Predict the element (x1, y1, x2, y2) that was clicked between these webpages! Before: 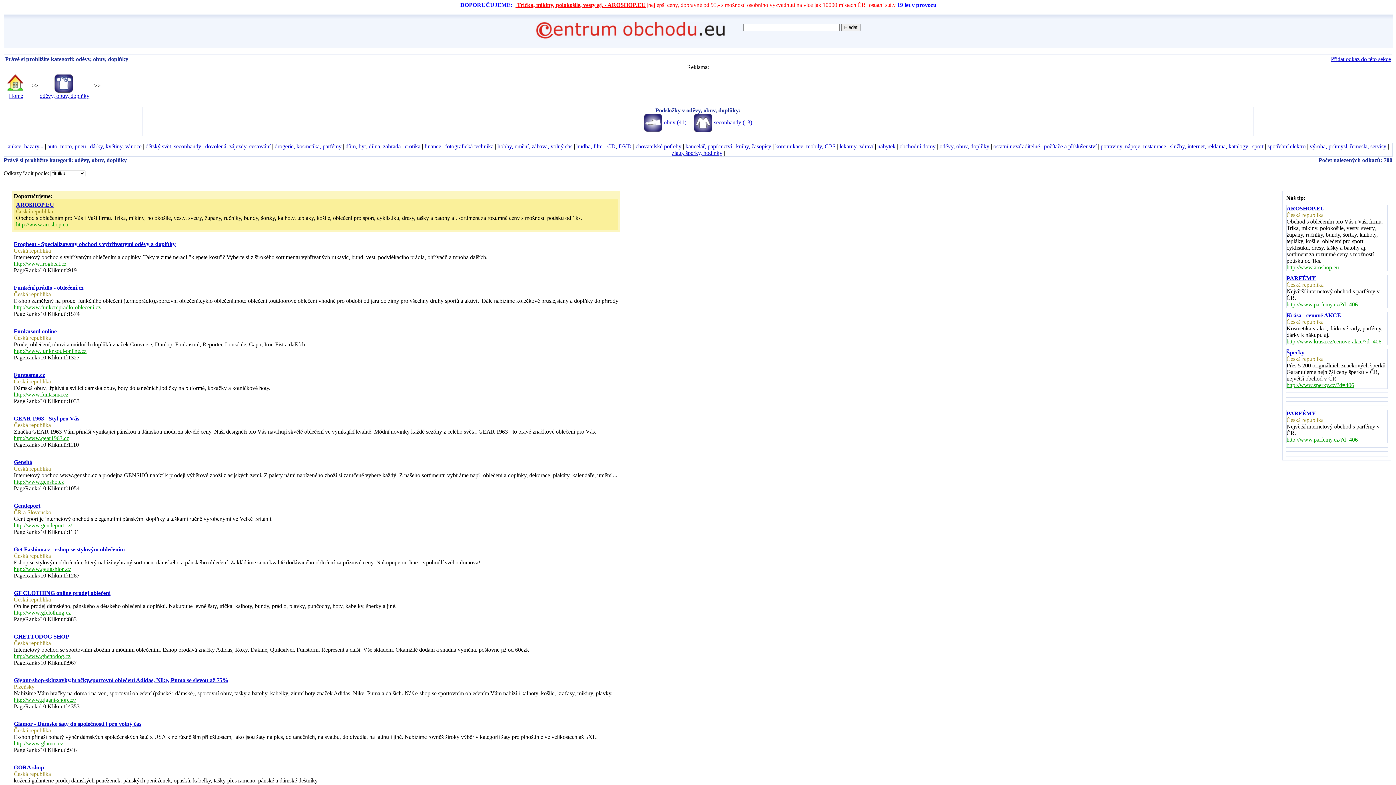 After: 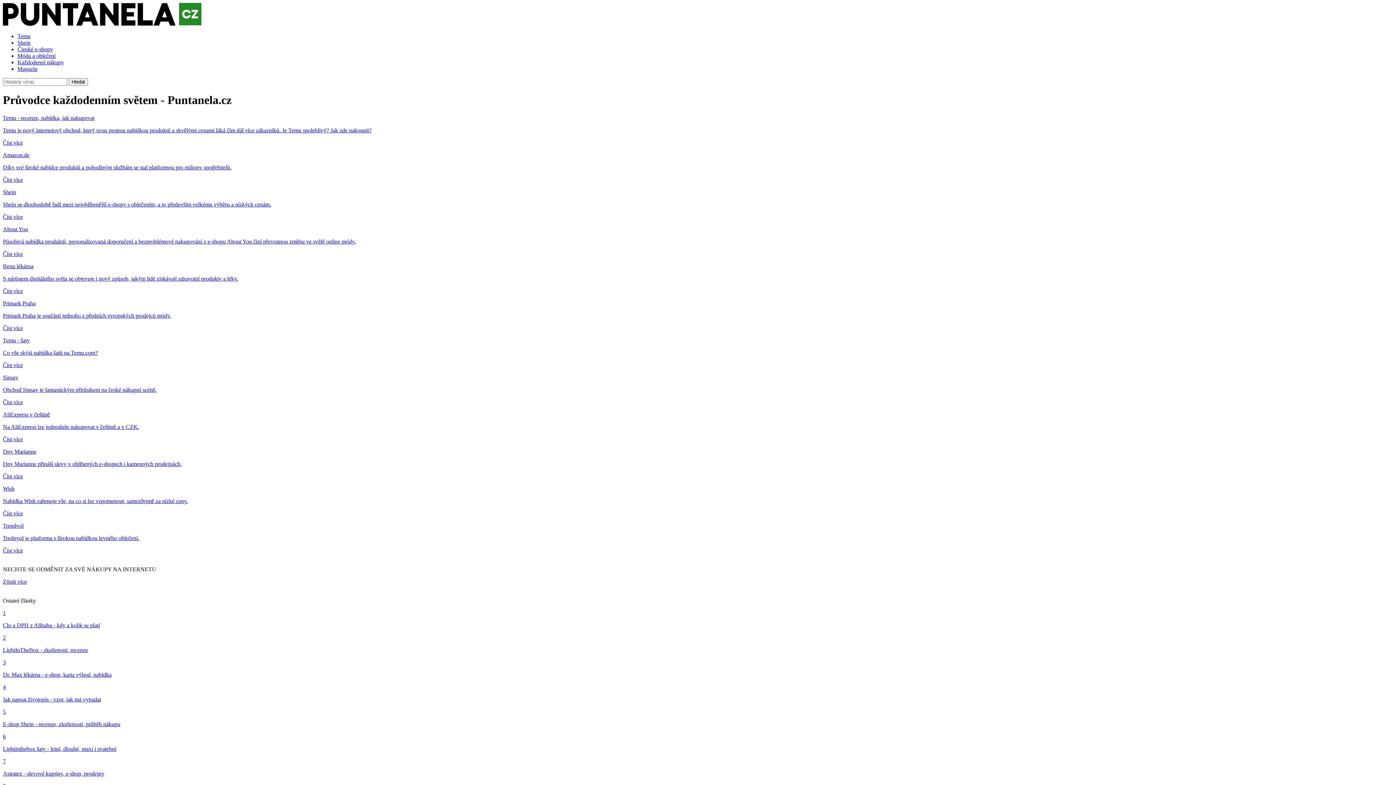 Action: bbox: (13, 566, 71, 572) label: http://www.getfashion.cz